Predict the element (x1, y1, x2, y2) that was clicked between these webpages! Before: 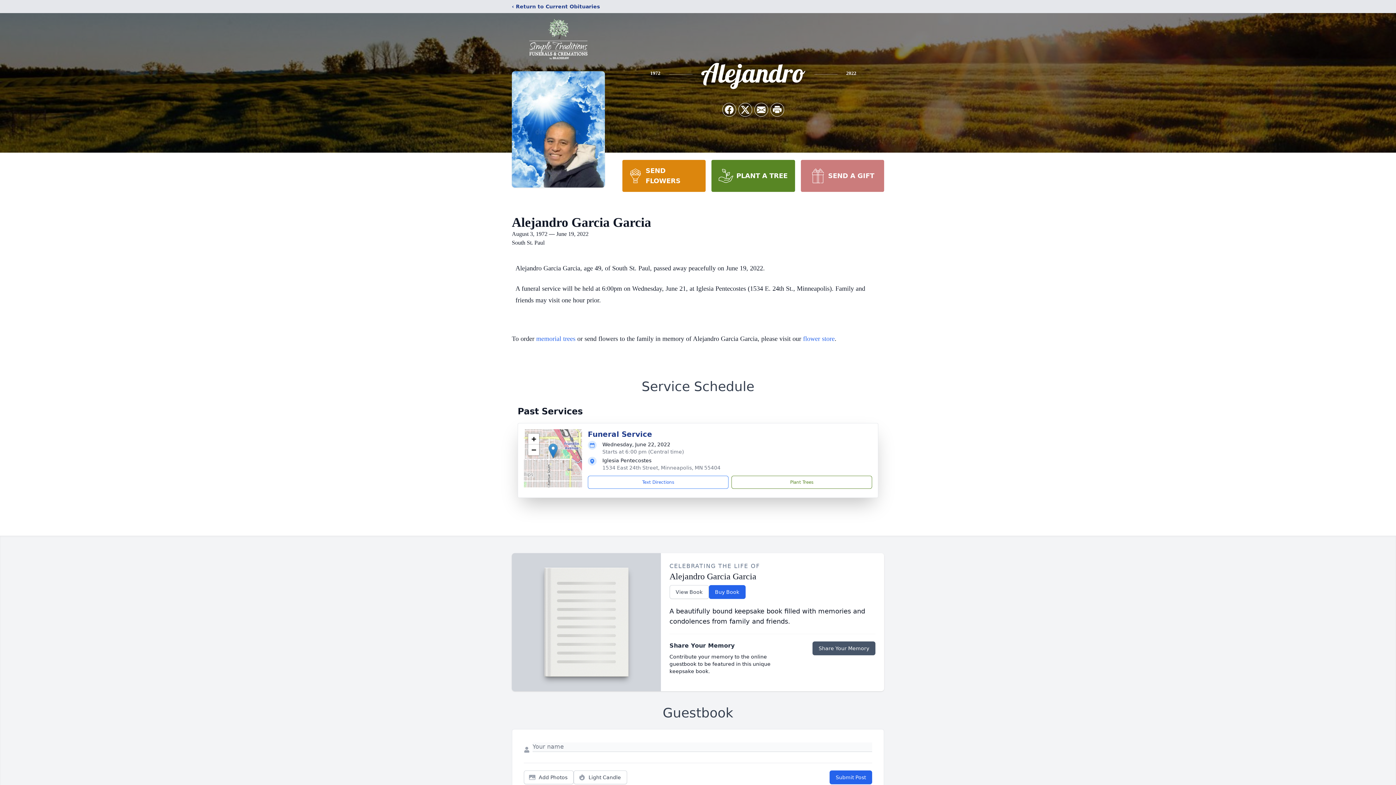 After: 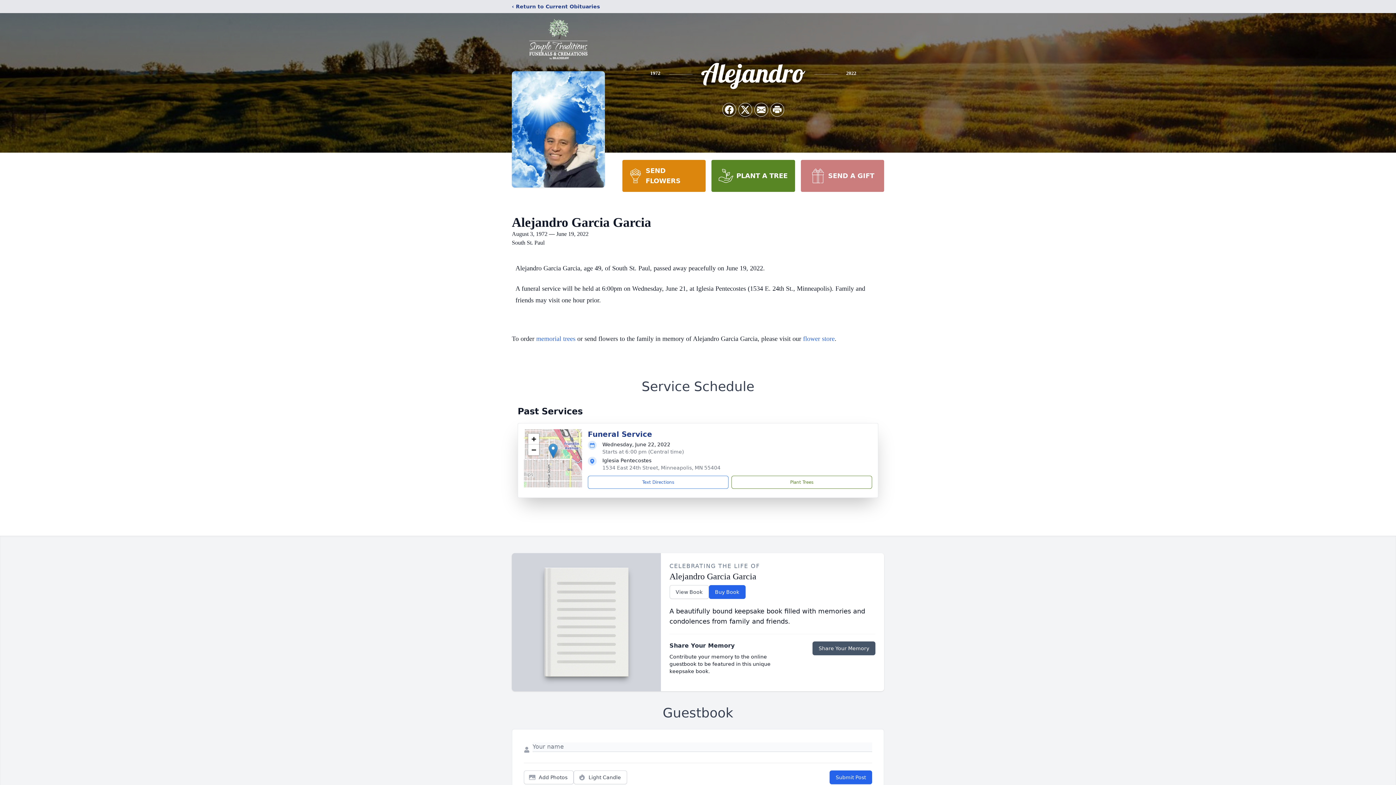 Action: label: SEND FLOWERS bbox: (622, 160, 705, 192)